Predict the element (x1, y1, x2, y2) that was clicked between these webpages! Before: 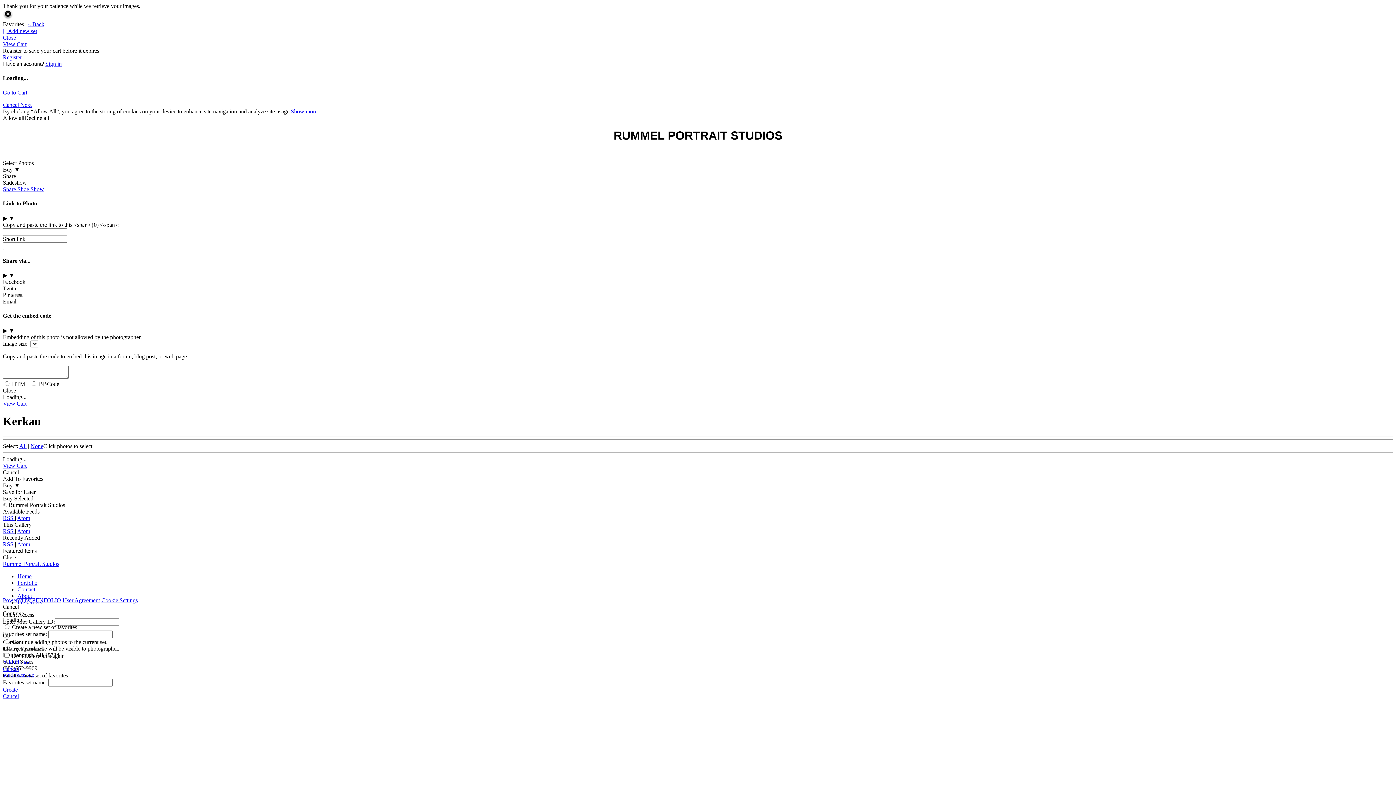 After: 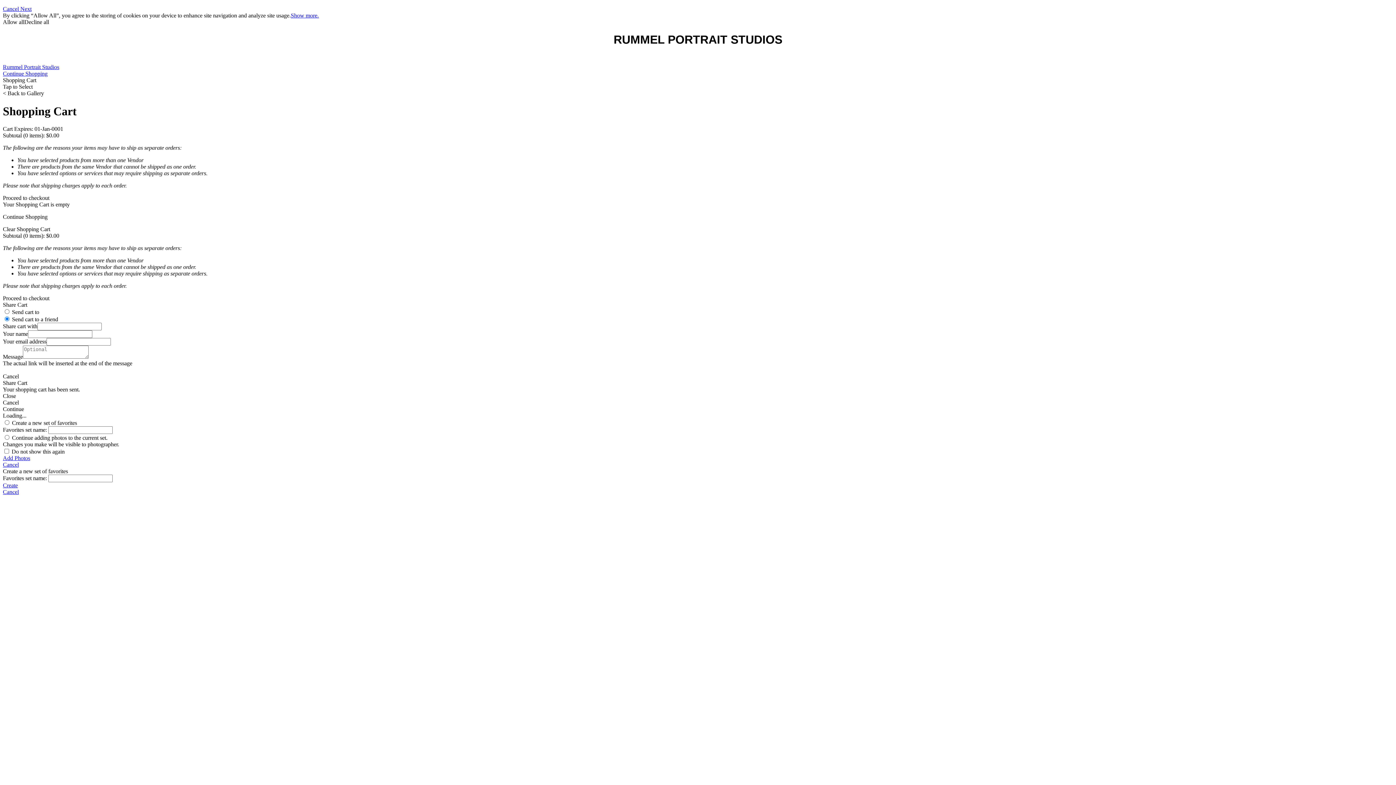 Action: bbox: (2, 400, 26, 406) label: View Cart